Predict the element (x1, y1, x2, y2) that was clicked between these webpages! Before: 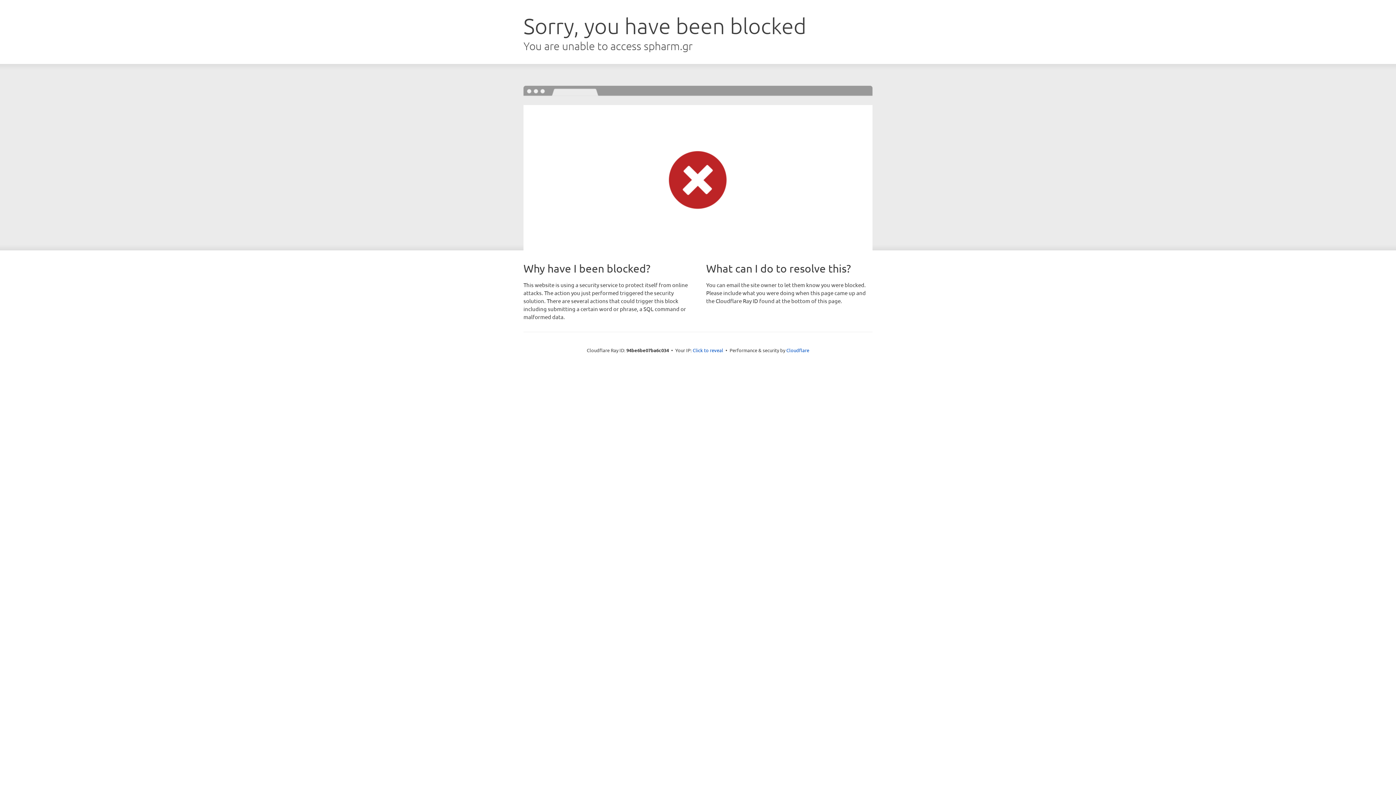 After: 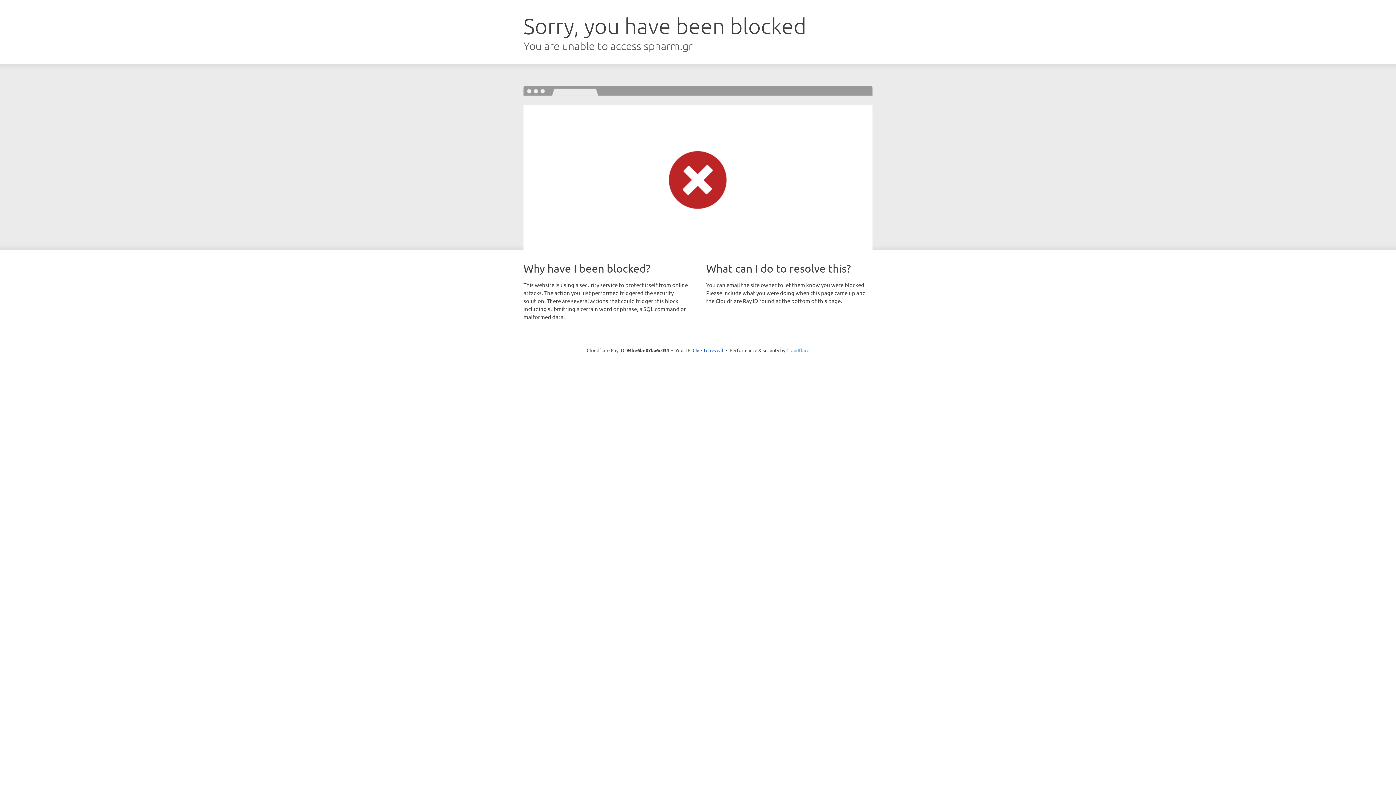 Action: bbox: (786, 347, 809, 353) label: Cloudflare